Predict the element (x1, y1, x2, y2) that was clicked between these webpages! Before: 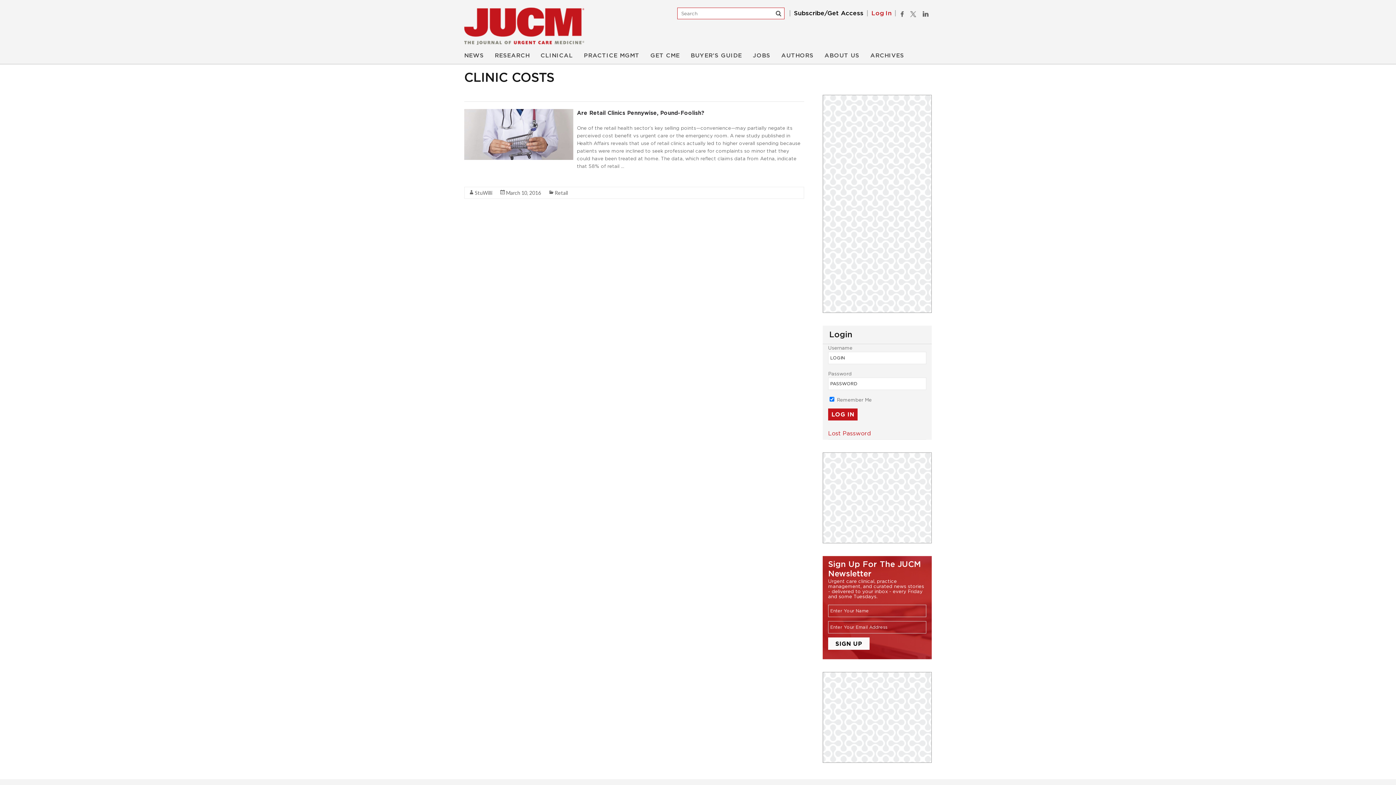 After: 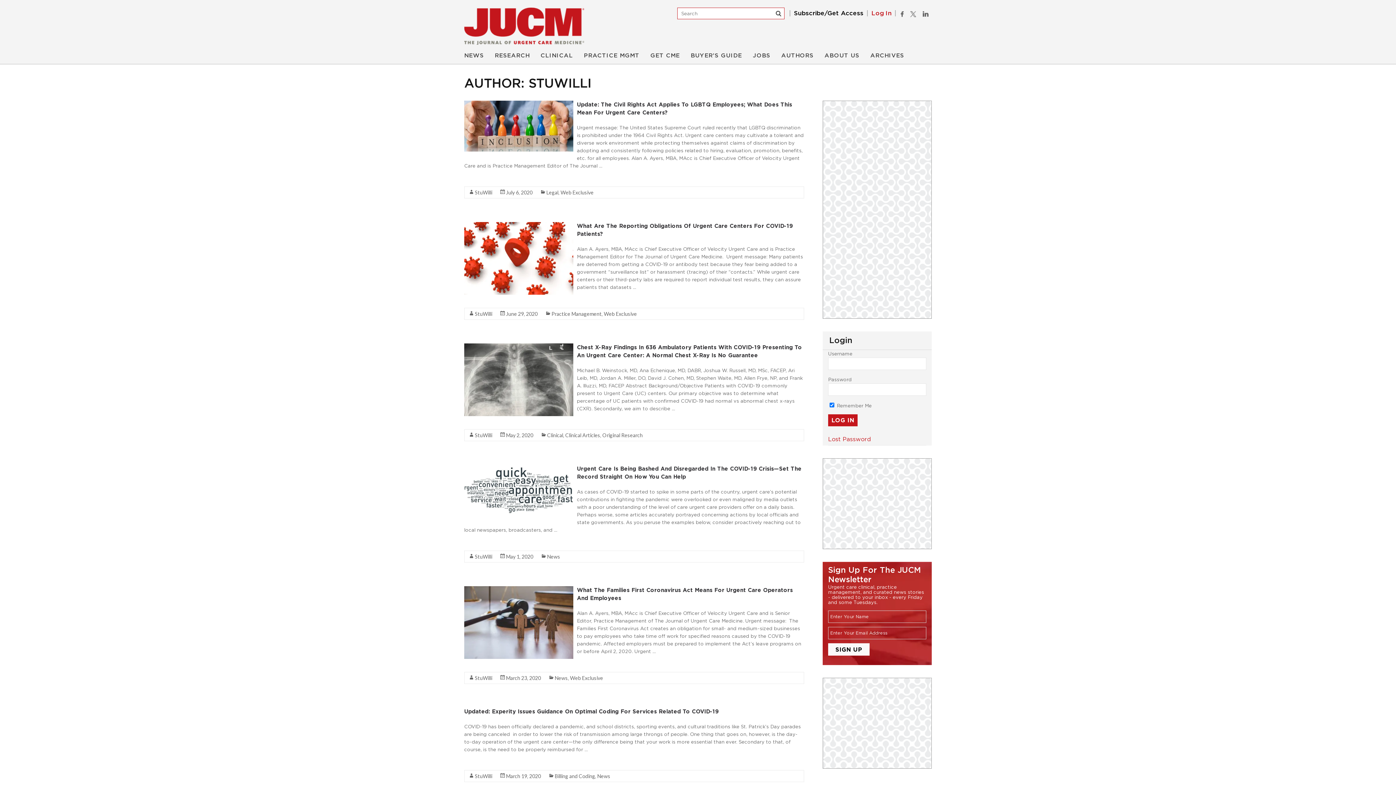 Action: bbox: (474, 189, 492, 196) label: StuWilli